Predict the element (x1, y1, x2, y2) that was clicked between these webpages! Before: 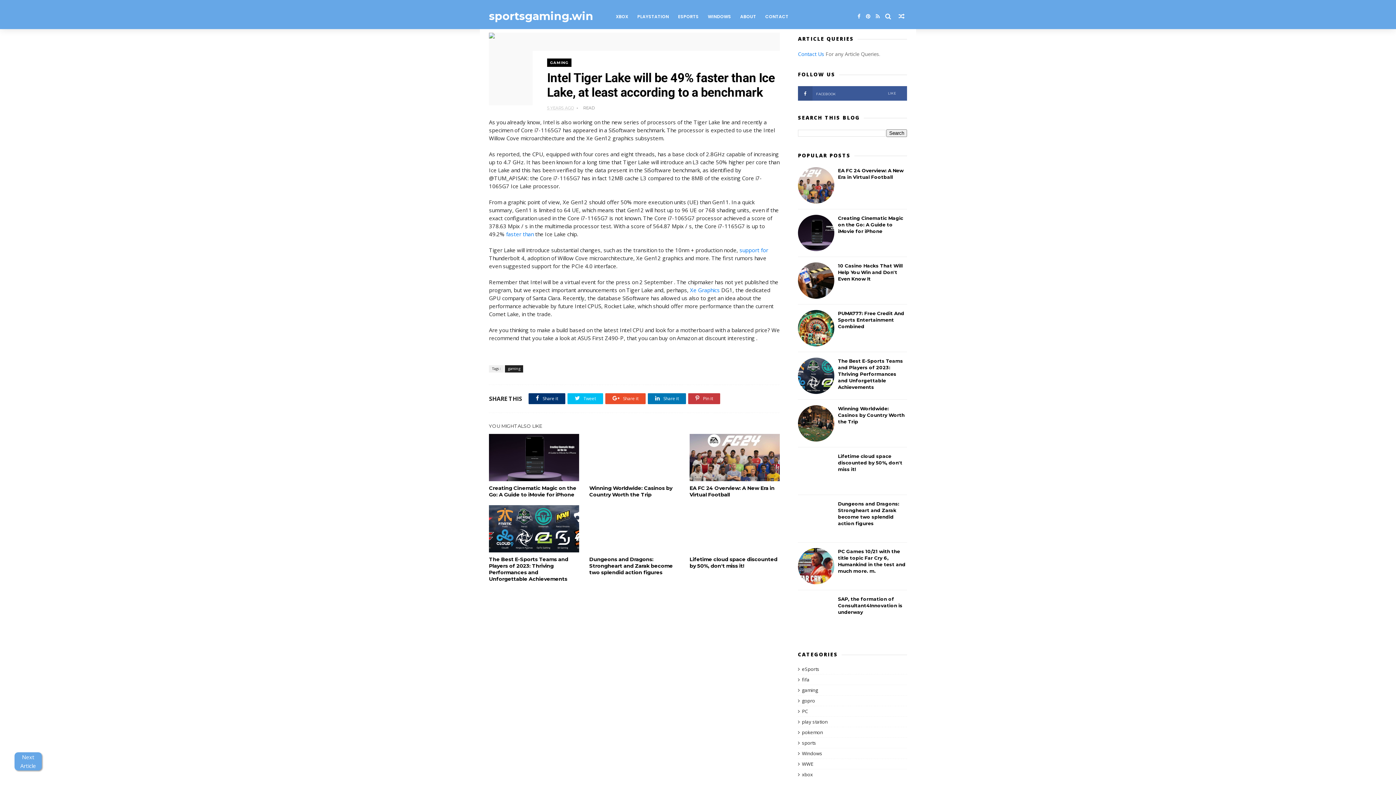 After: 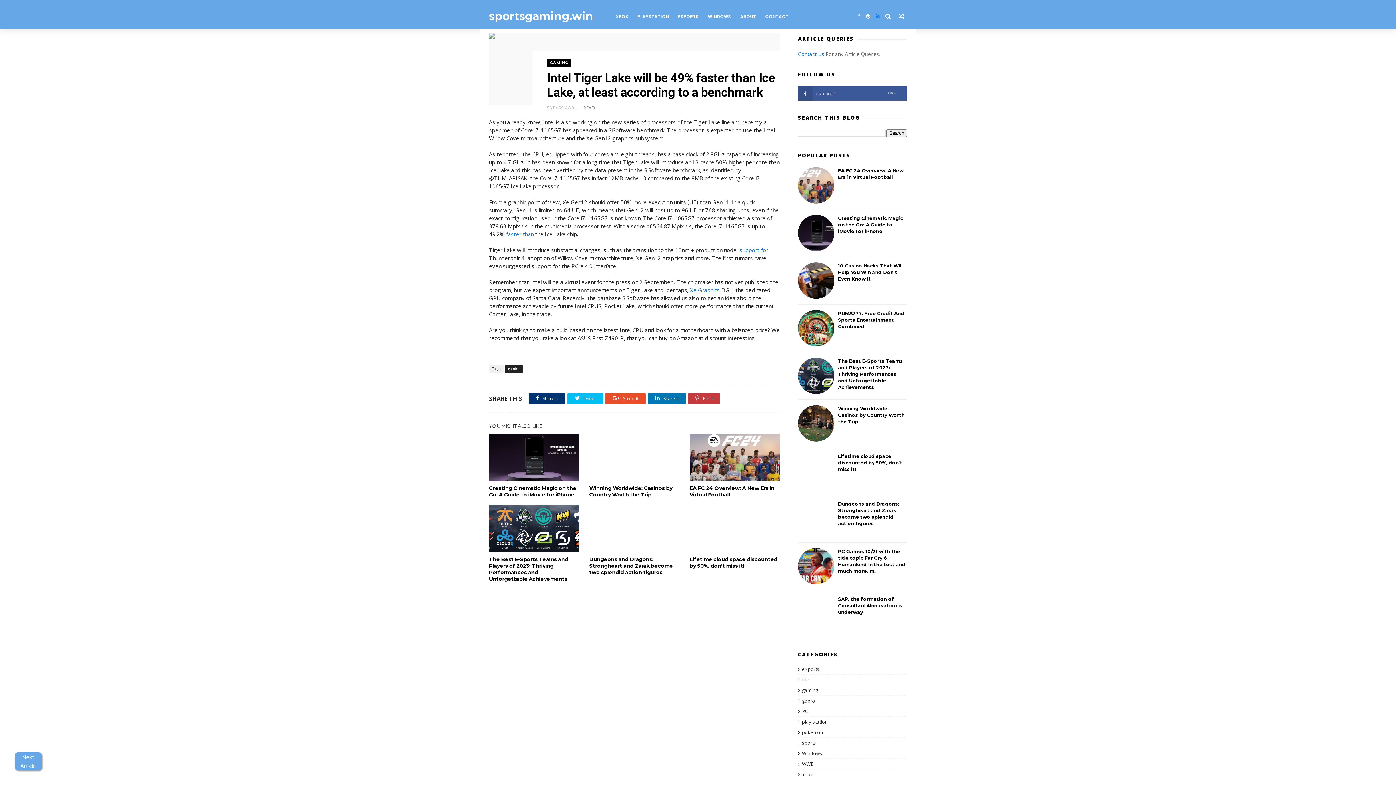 Action: bbox: (876, 0, 880, 32)